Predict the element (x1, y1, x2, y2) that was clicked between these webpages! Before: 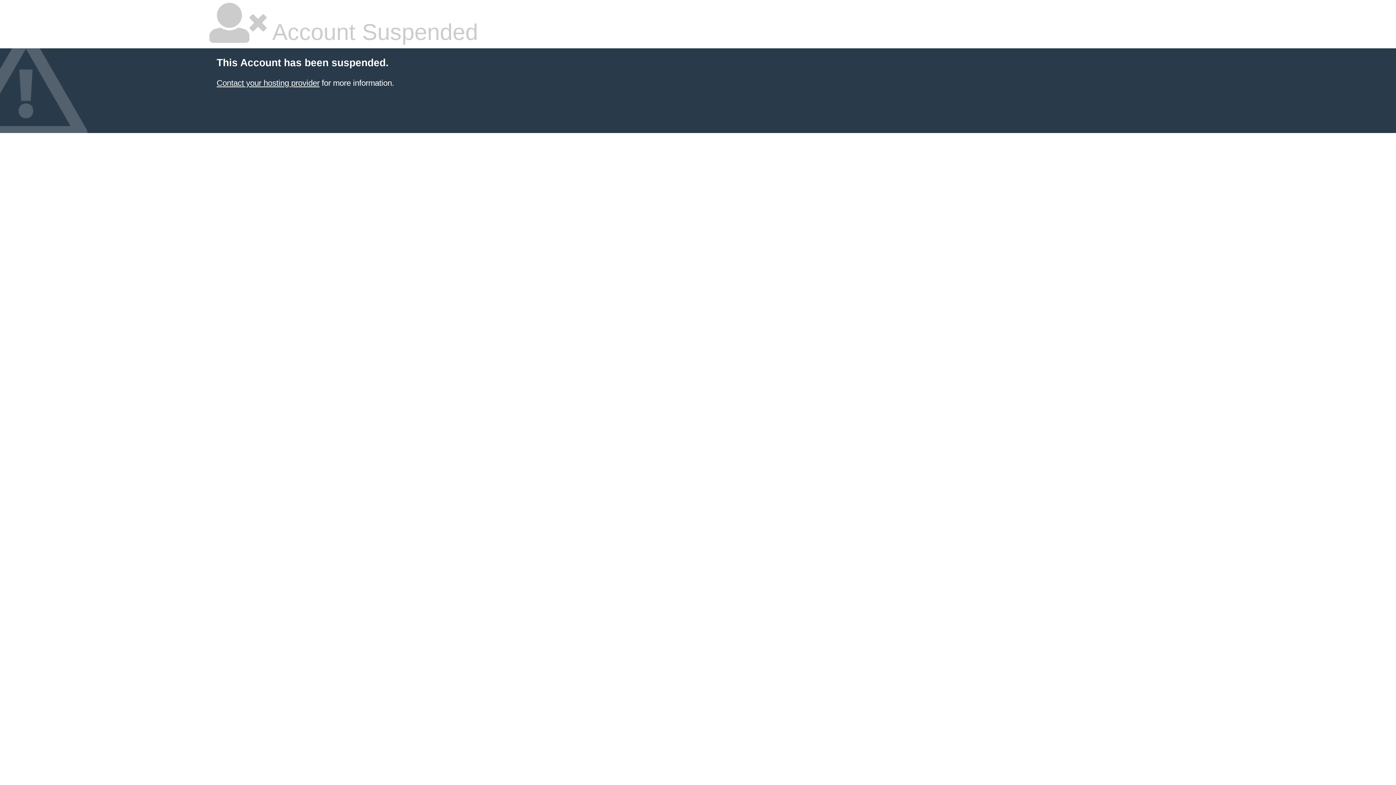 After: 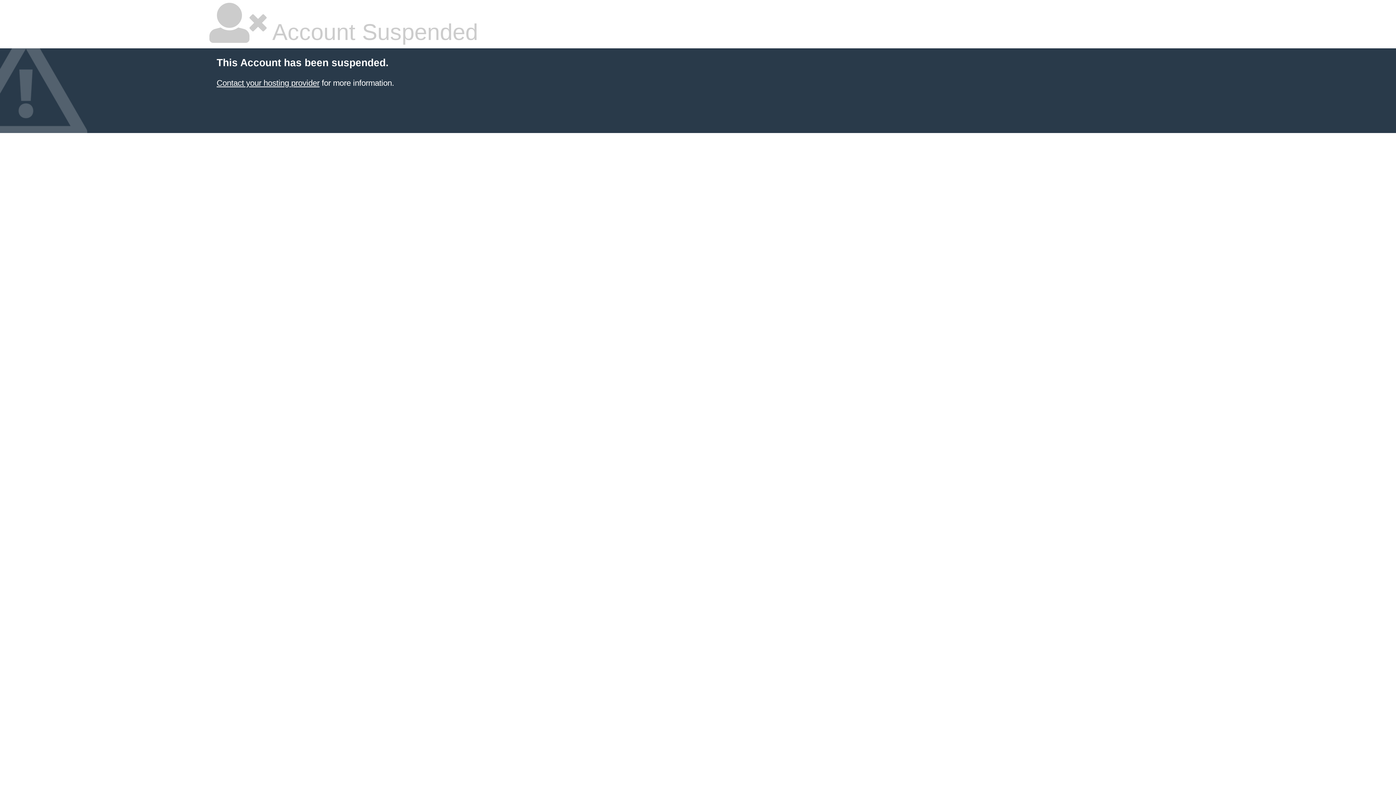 Action: label: Contact your hosting provider bbox: (216, 78, 319, 87)